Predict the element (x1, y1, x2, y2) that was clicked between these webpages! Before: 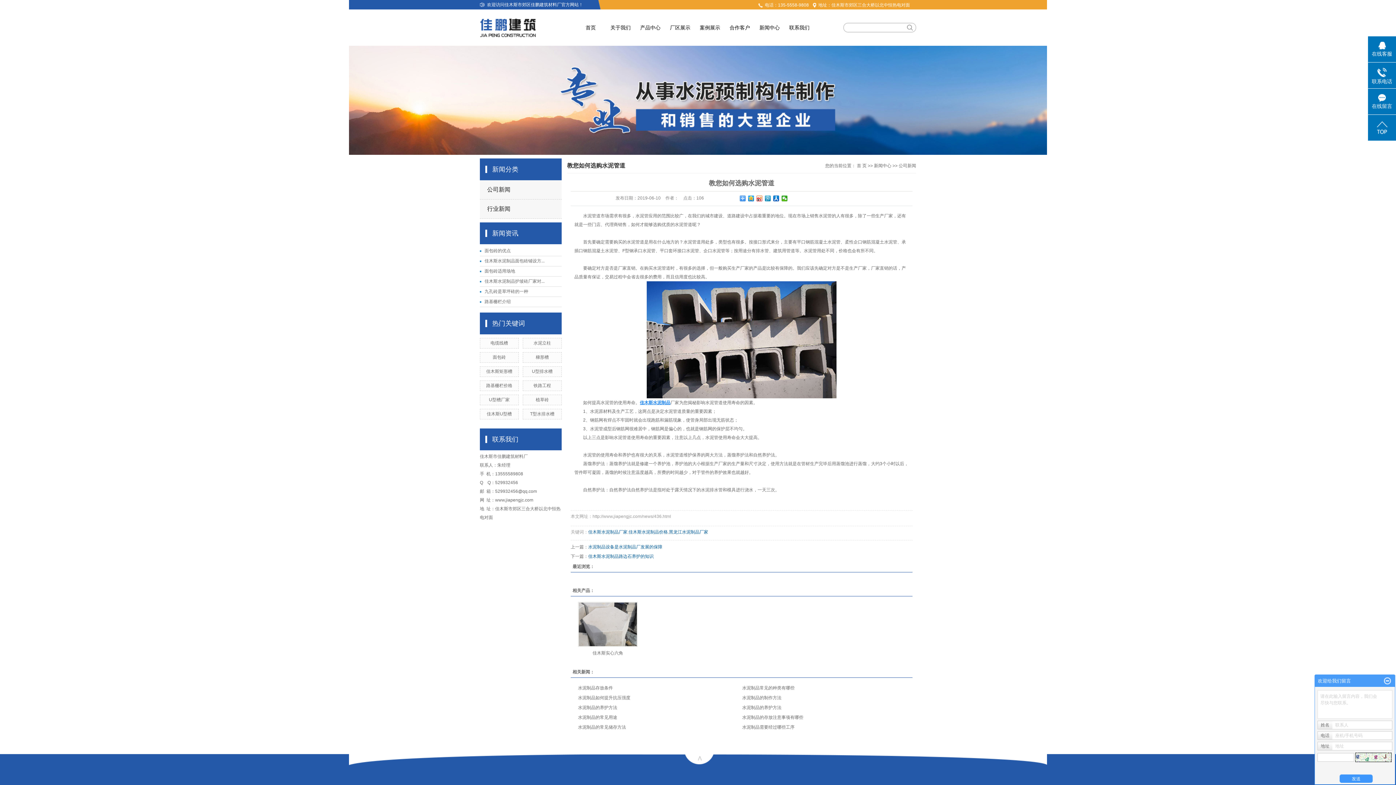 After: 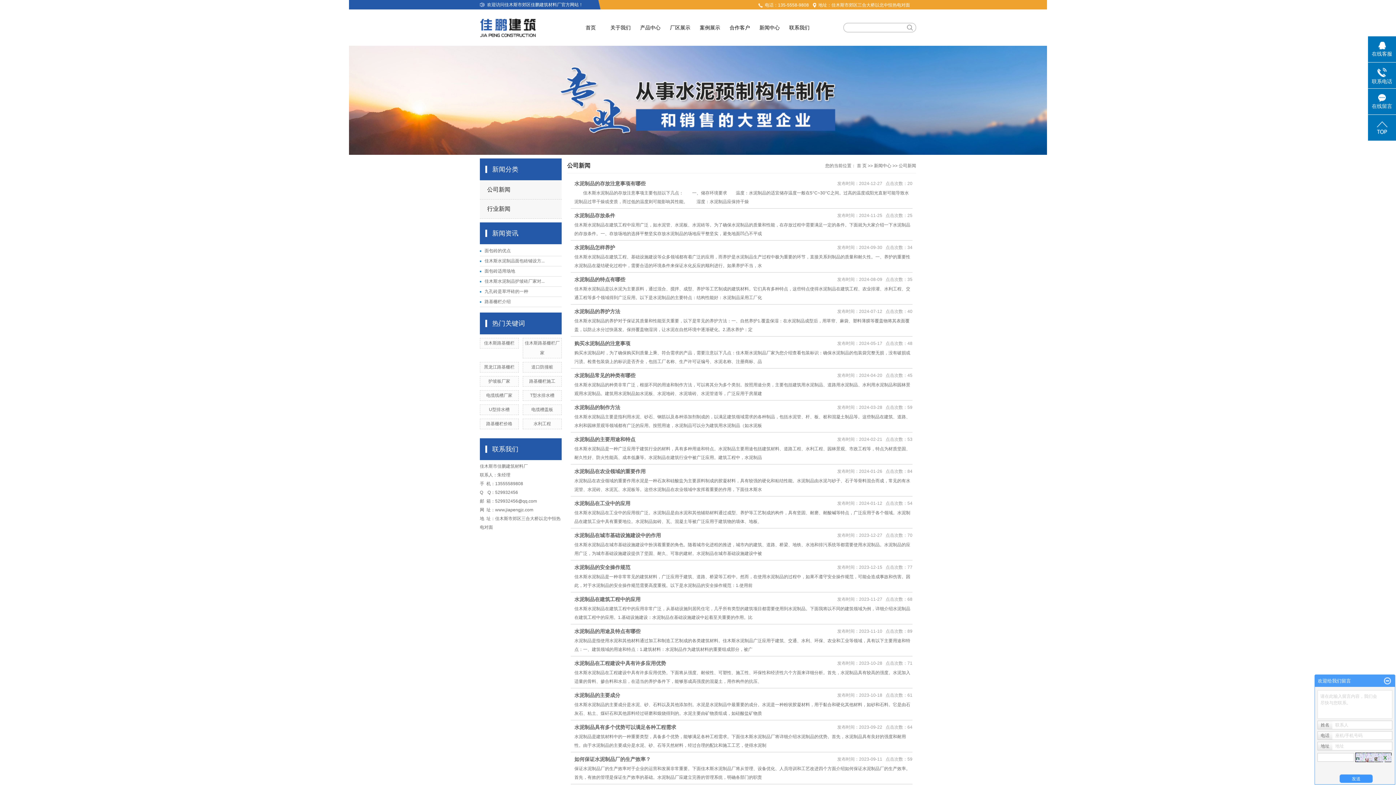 Action: label: 公司新闻 bbox: (898, 163, 916, 168)